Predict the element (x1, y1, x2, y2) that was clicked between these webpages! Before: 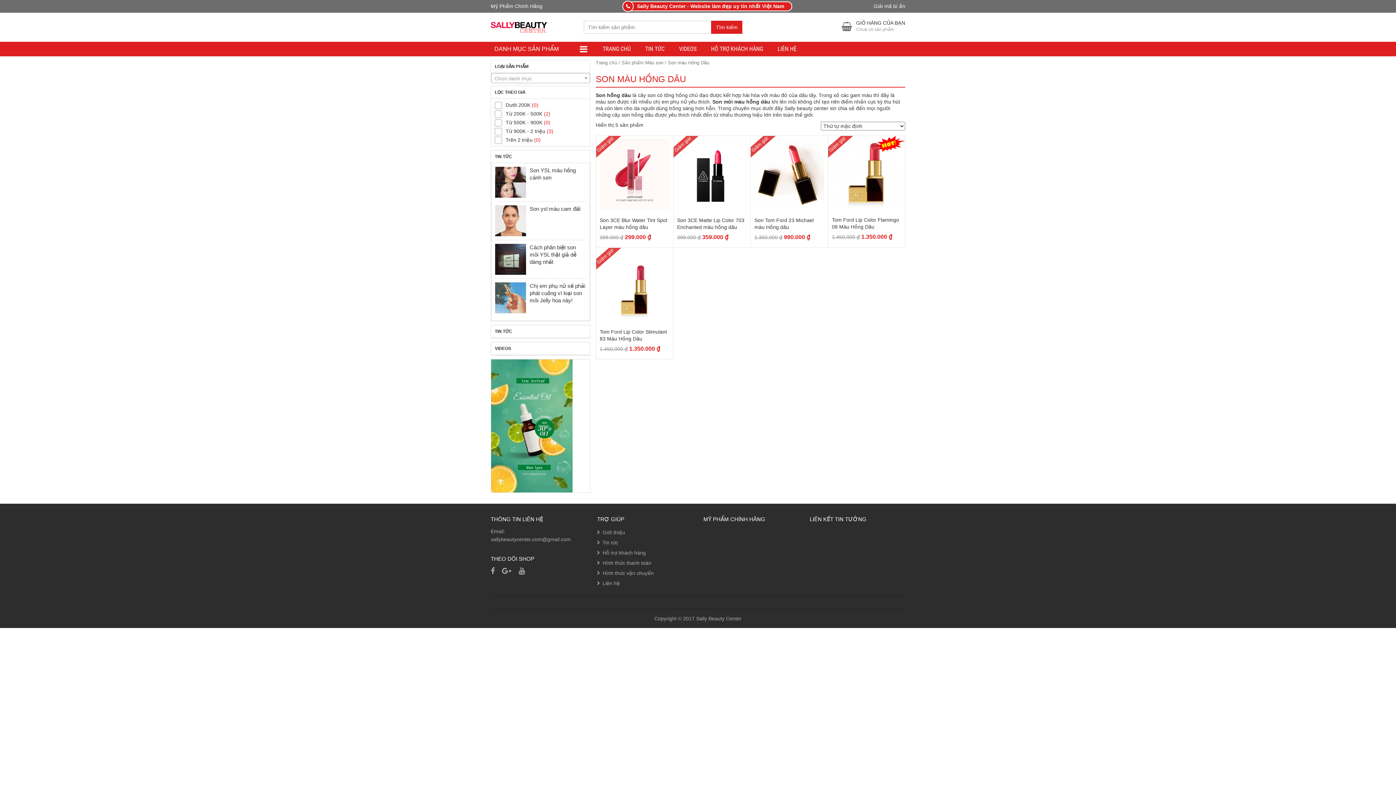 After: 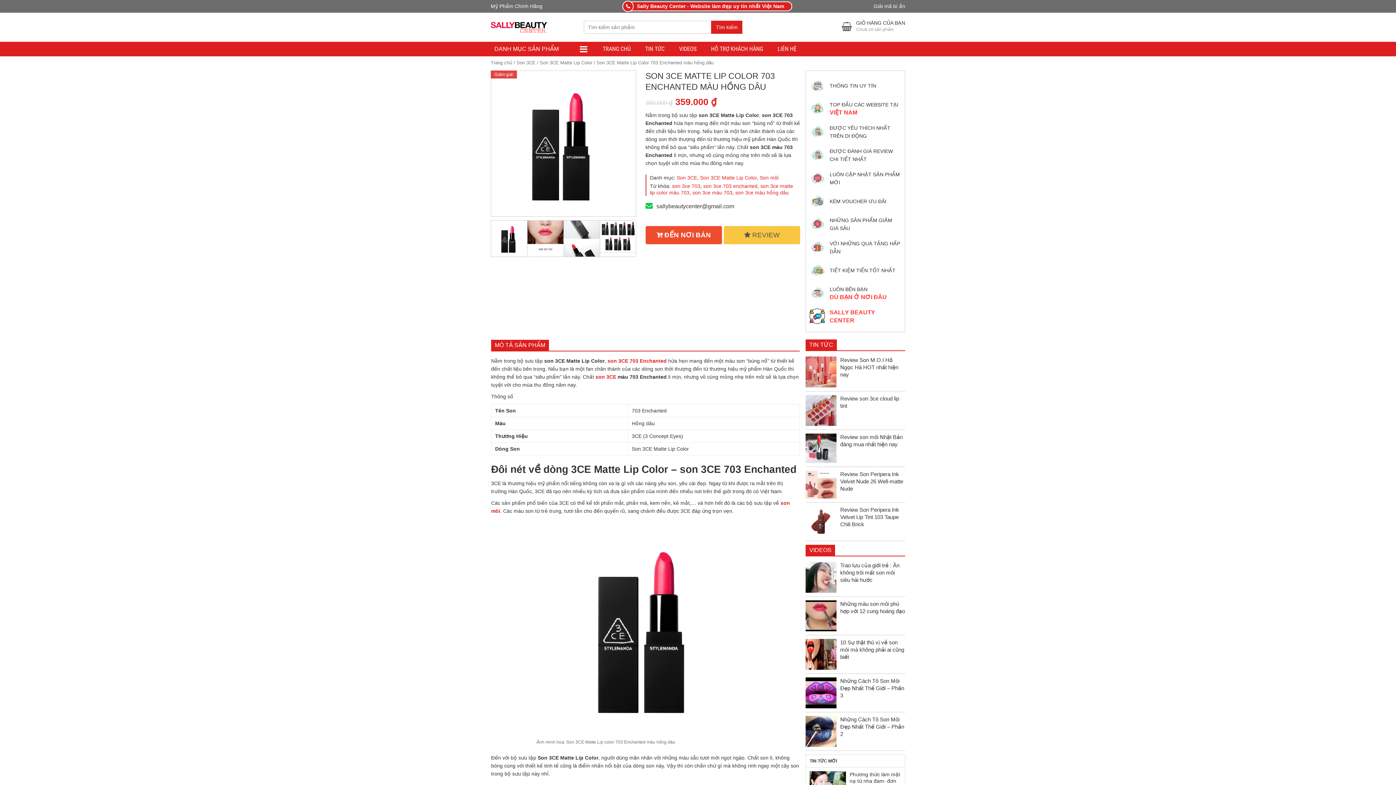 Action: label: Giảm giá! bbox: (677, 139, 747, 209)